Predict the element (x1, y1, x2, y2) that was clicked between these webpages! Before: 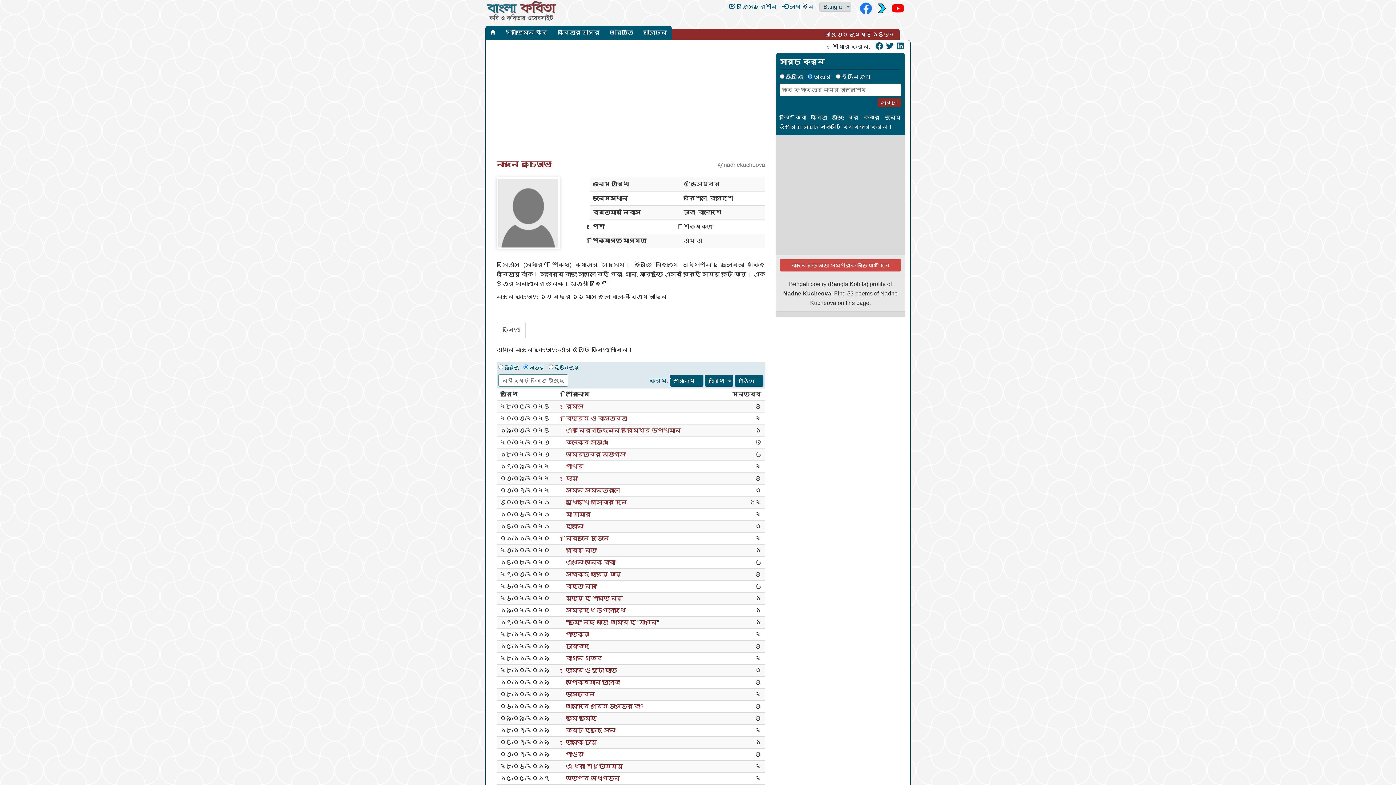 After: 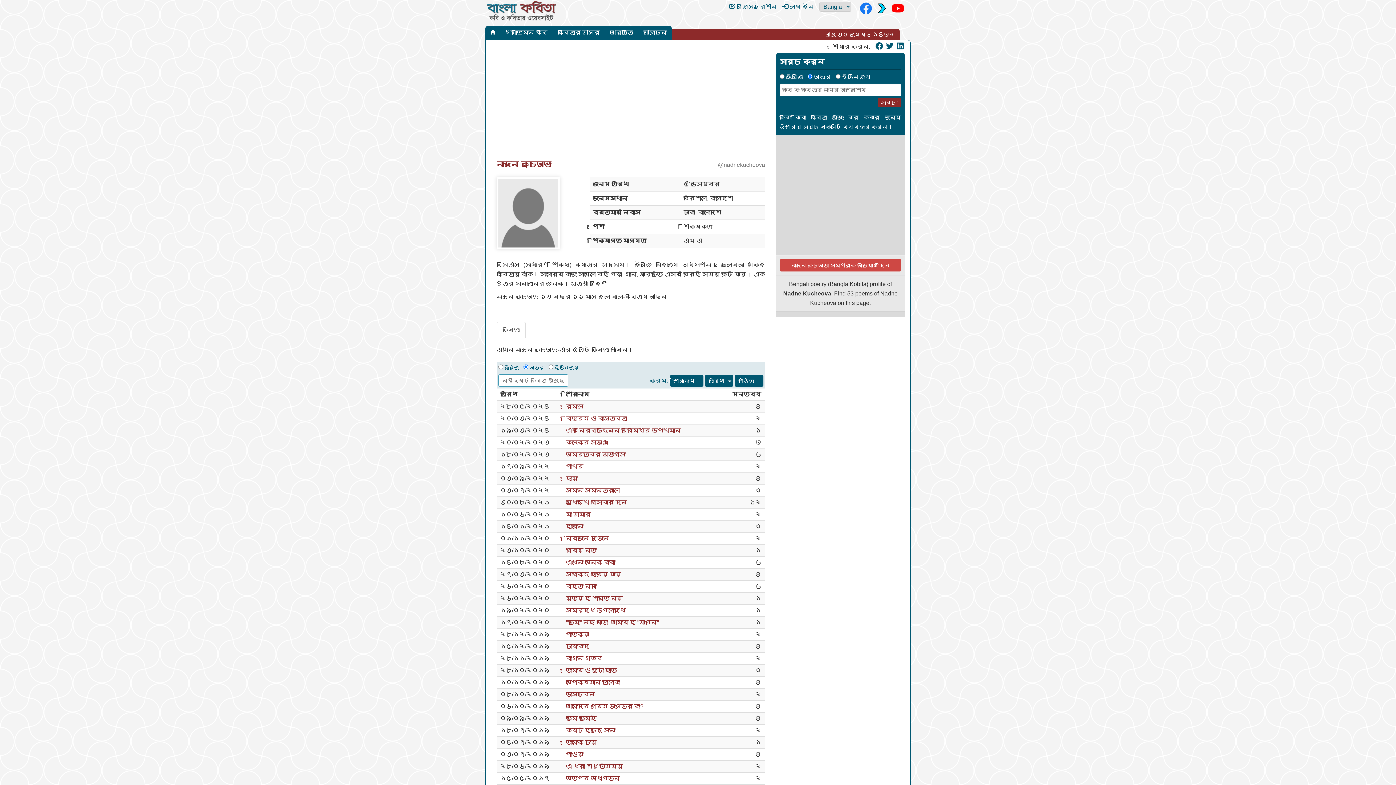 Action: label: কবিতা bbox: (496, 322, 525, 338)